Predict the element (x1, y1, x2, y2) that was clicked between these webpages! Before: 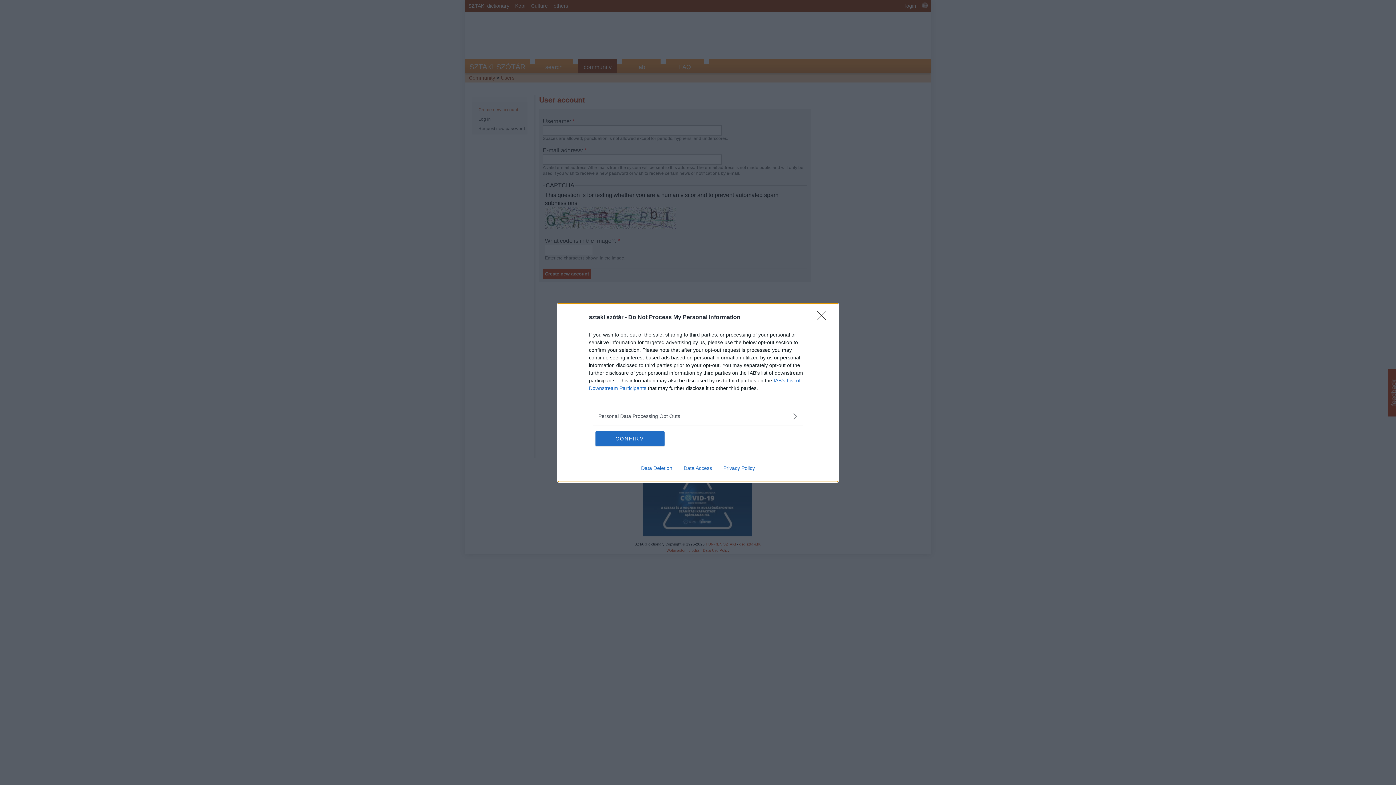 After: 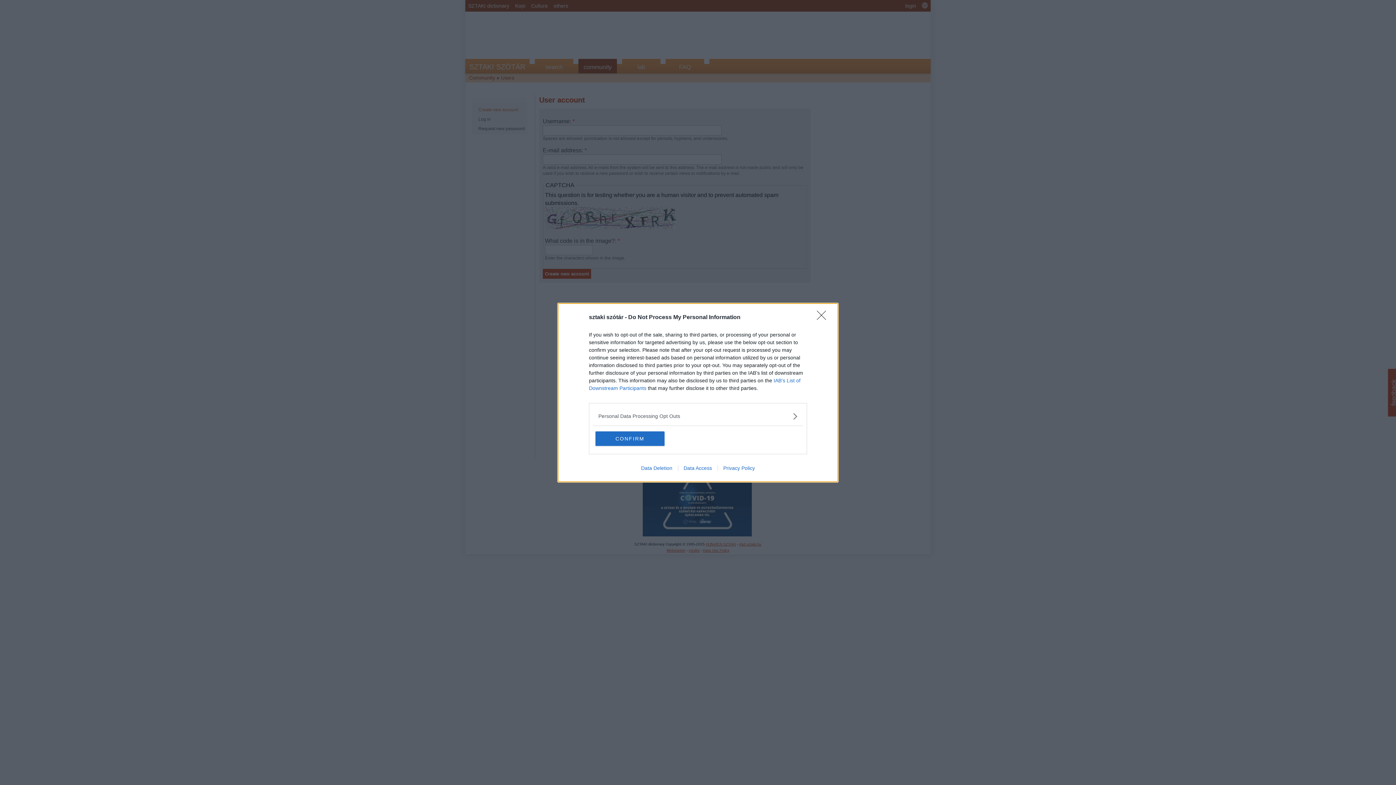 Action: bbox: (635, 465, 678, 471) label: Data Deletion